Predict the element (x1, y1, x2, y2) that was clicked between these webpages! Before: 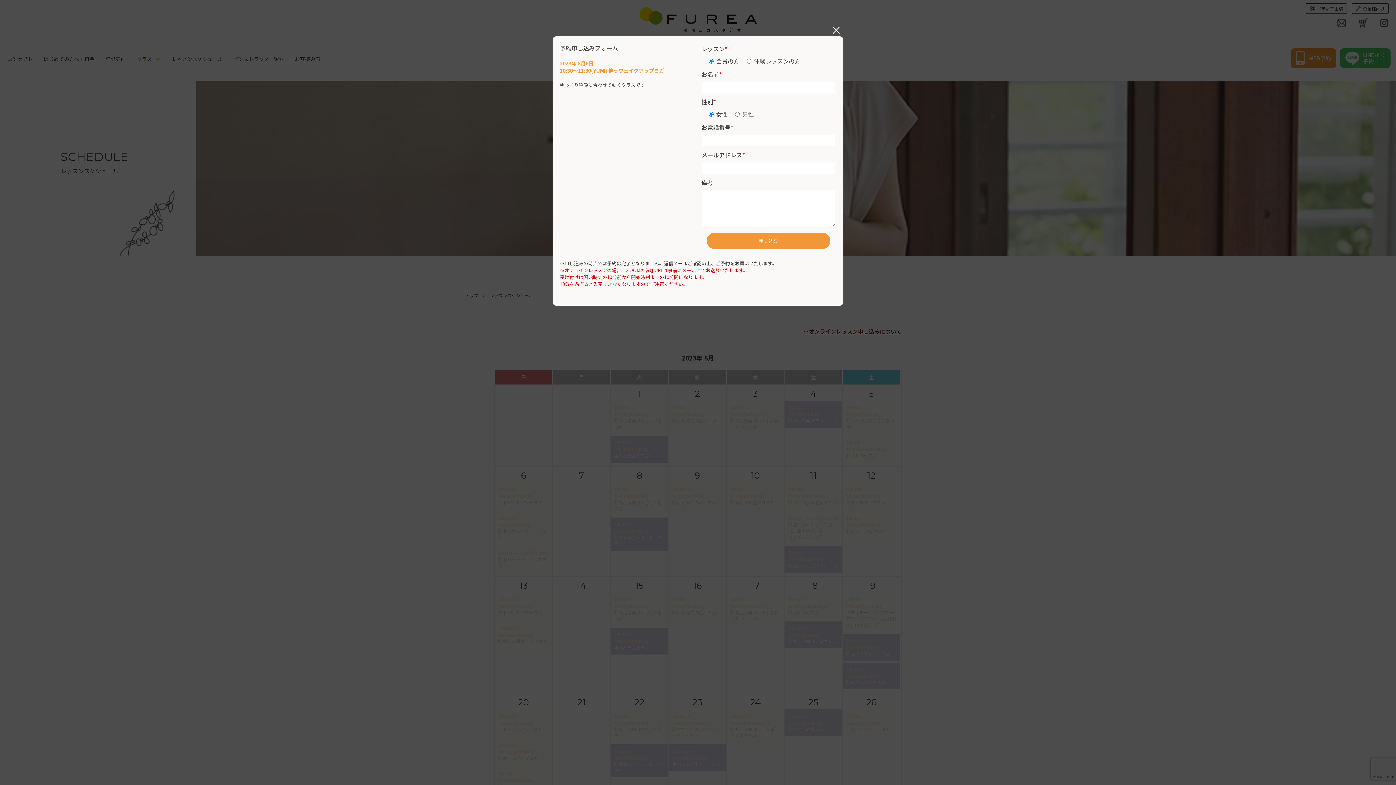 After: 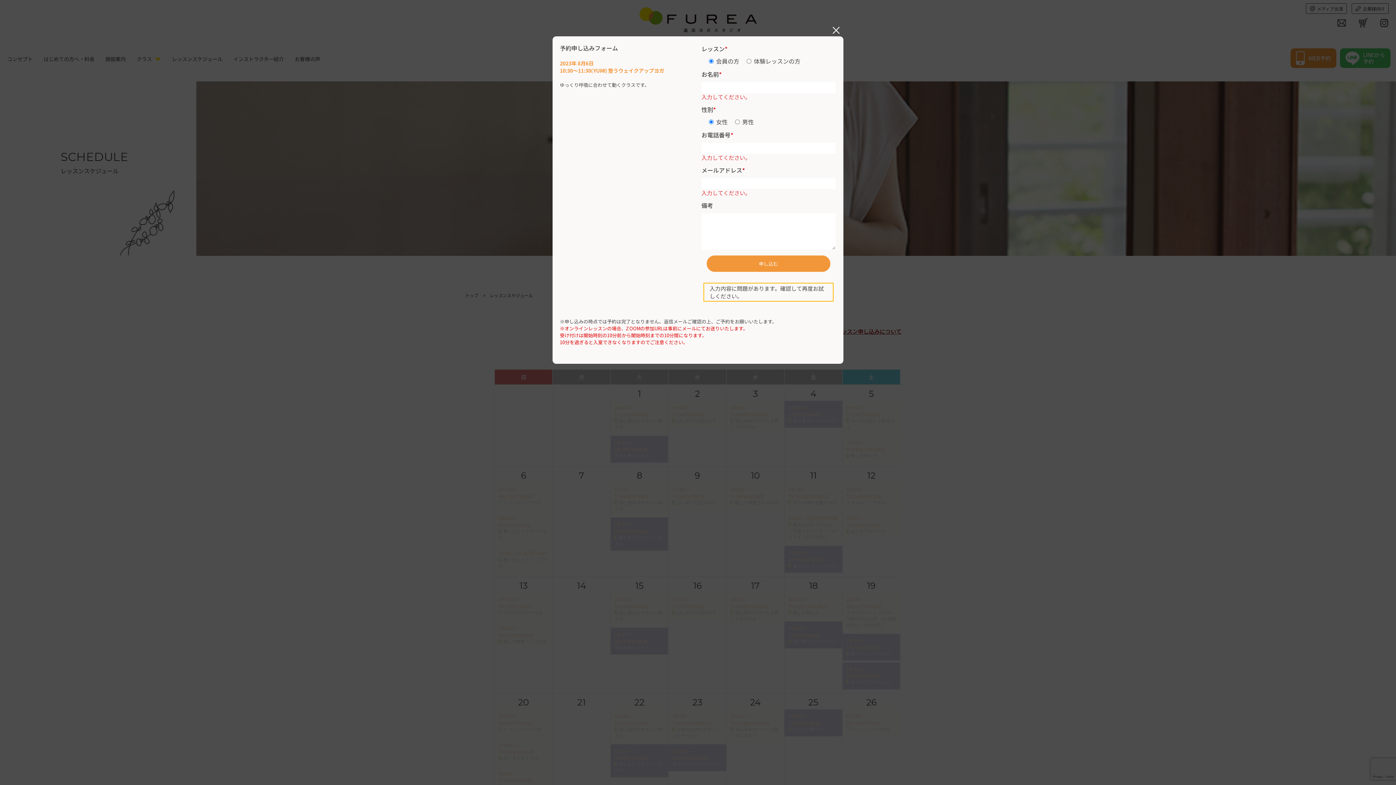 Action: label: 申し込む bbox: (706, 232, 830, 249)